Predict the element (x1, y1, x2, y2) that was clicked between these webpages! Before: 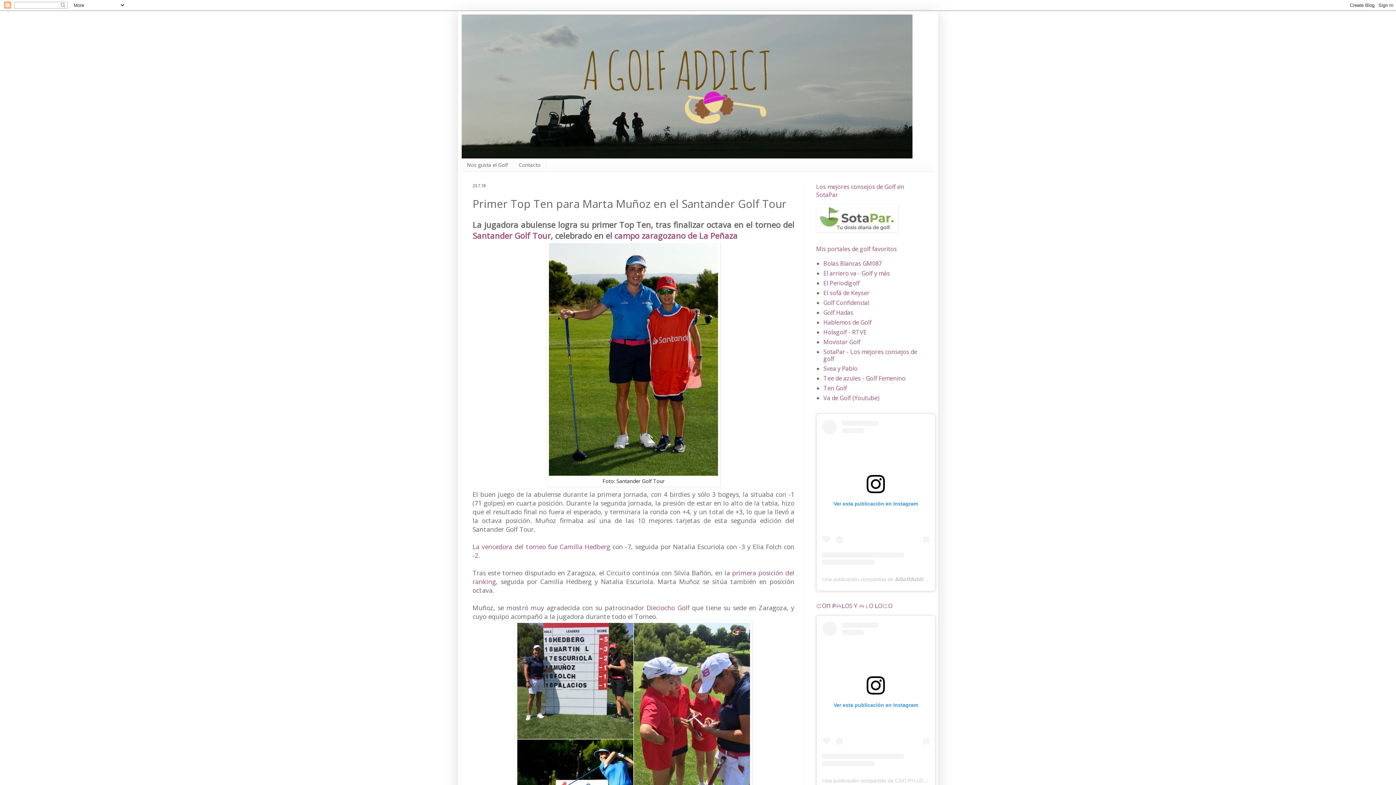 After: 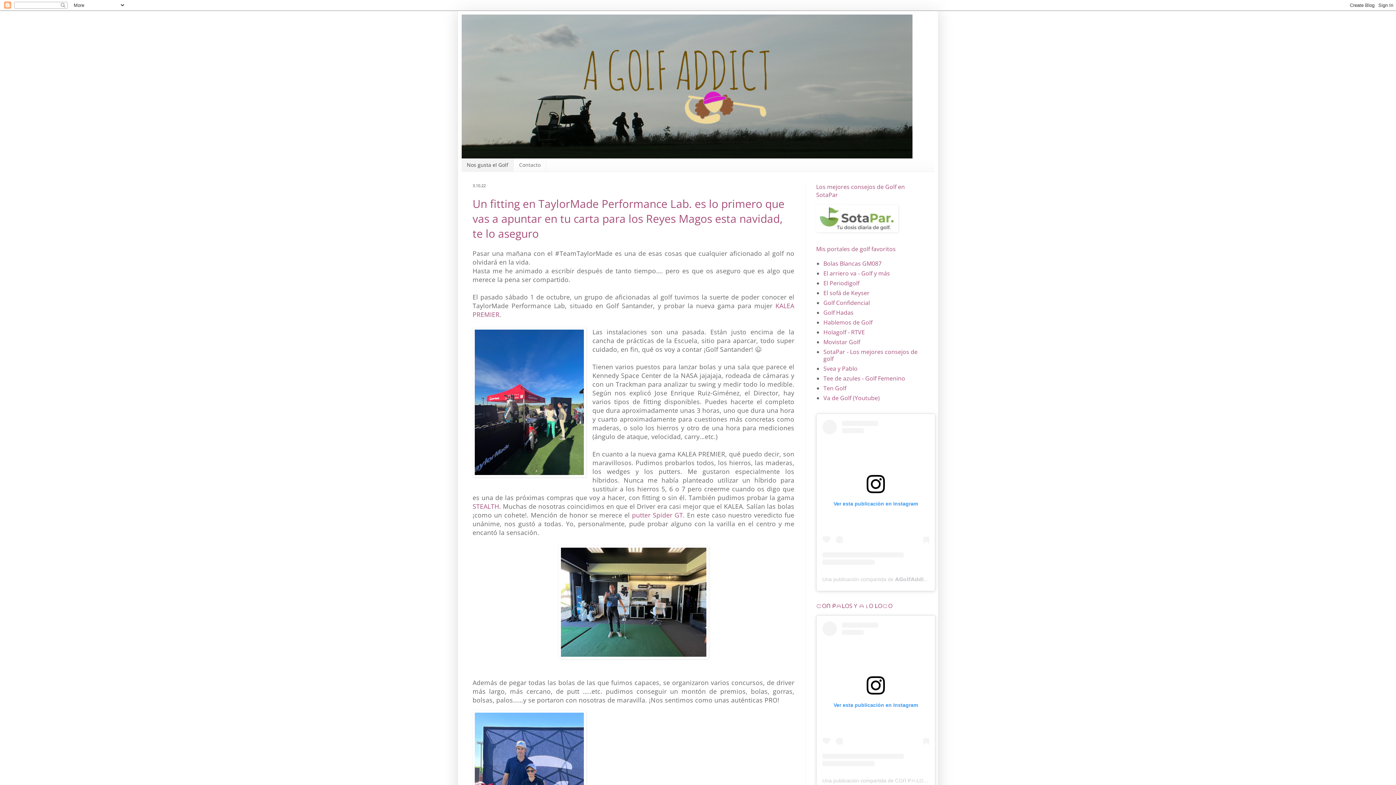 Action: label: Nos gusta el Golf bbox: (461, 158, 513, 171)